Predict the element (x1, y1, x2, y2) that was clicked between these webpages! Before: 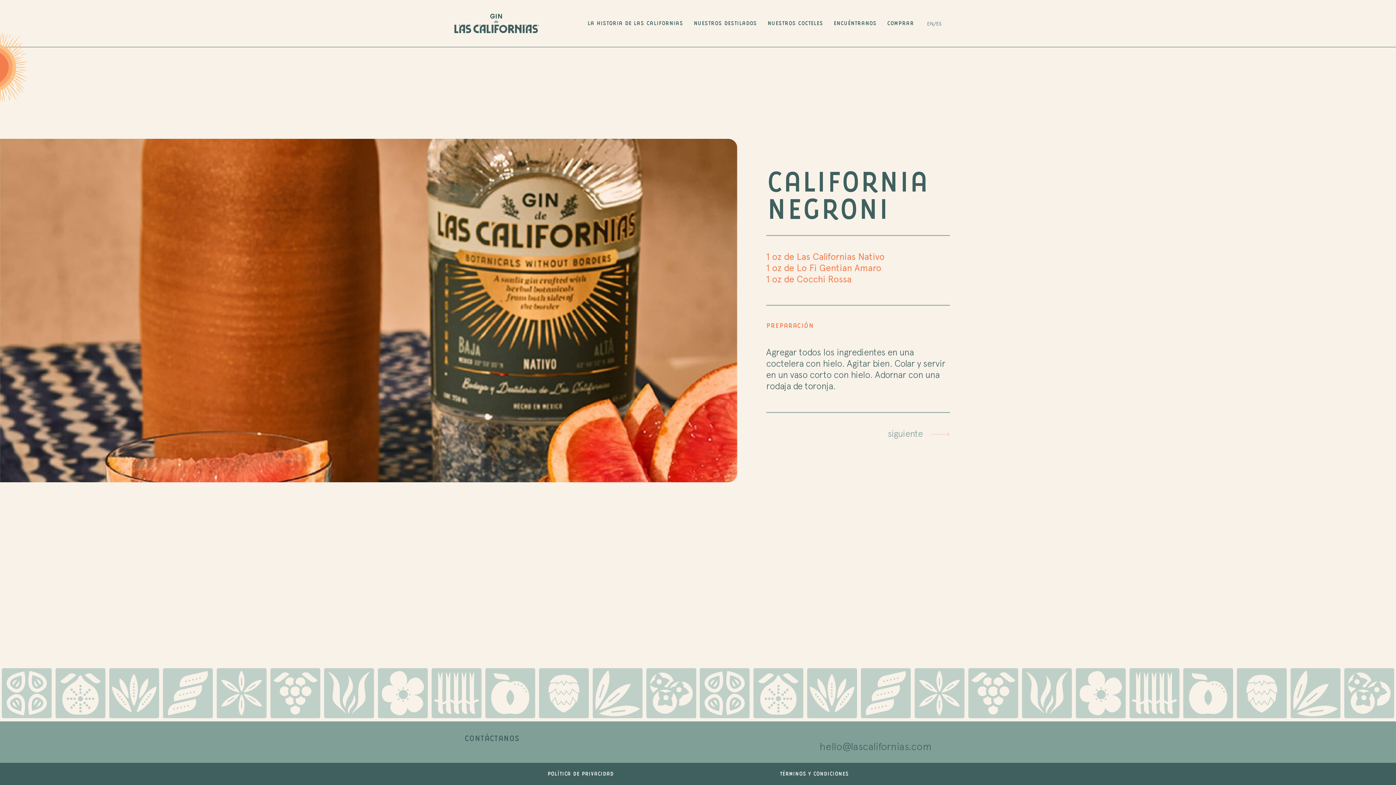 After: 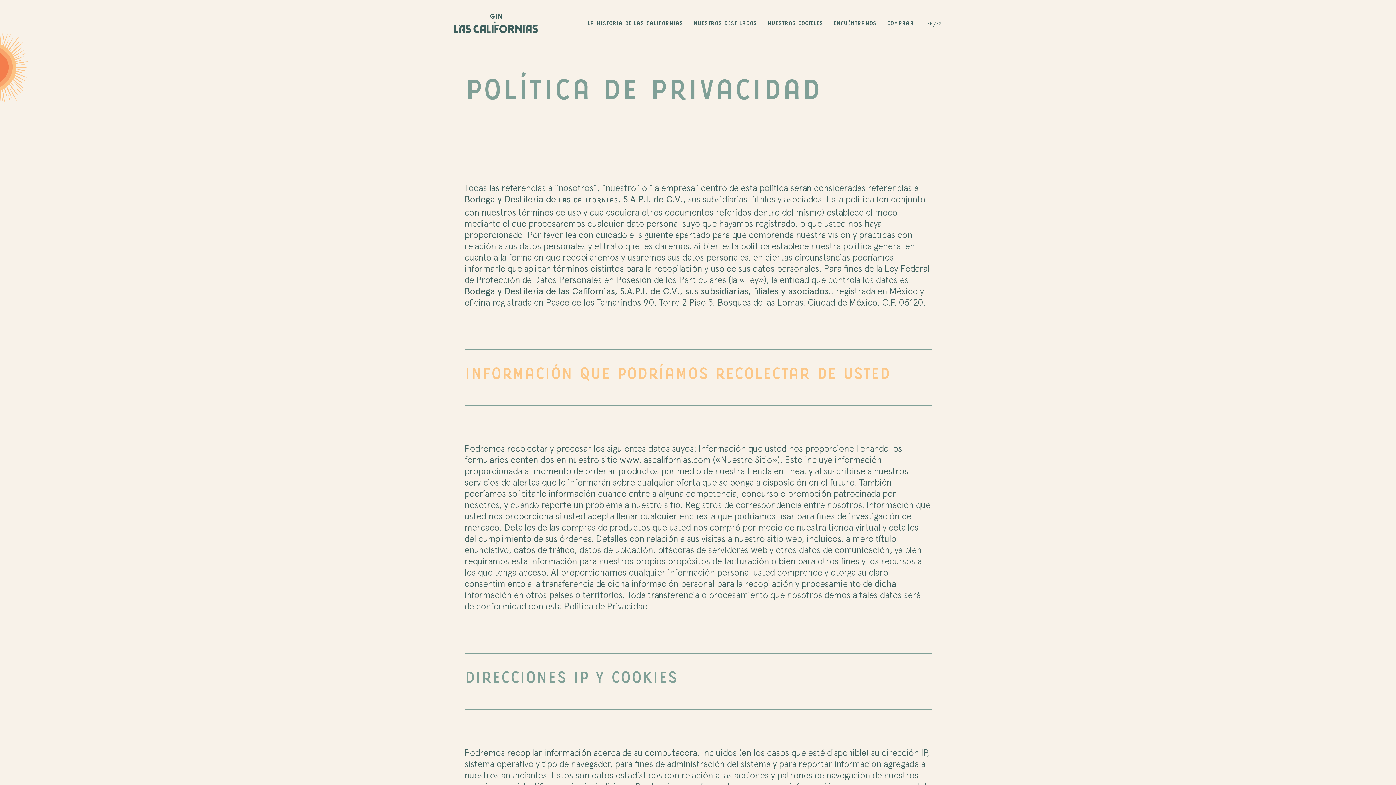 Action: bbox: (547, 769, 613, 778) label: política de privacidad